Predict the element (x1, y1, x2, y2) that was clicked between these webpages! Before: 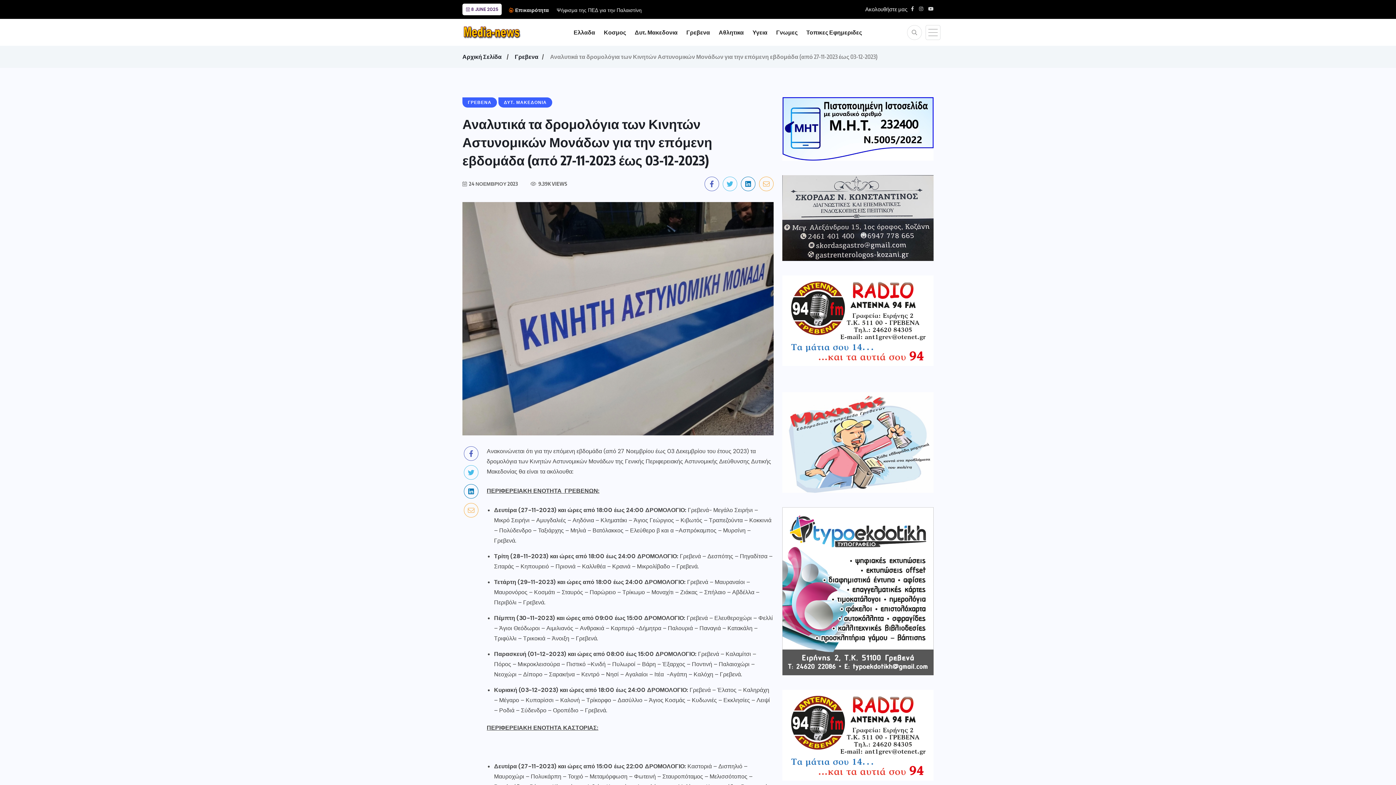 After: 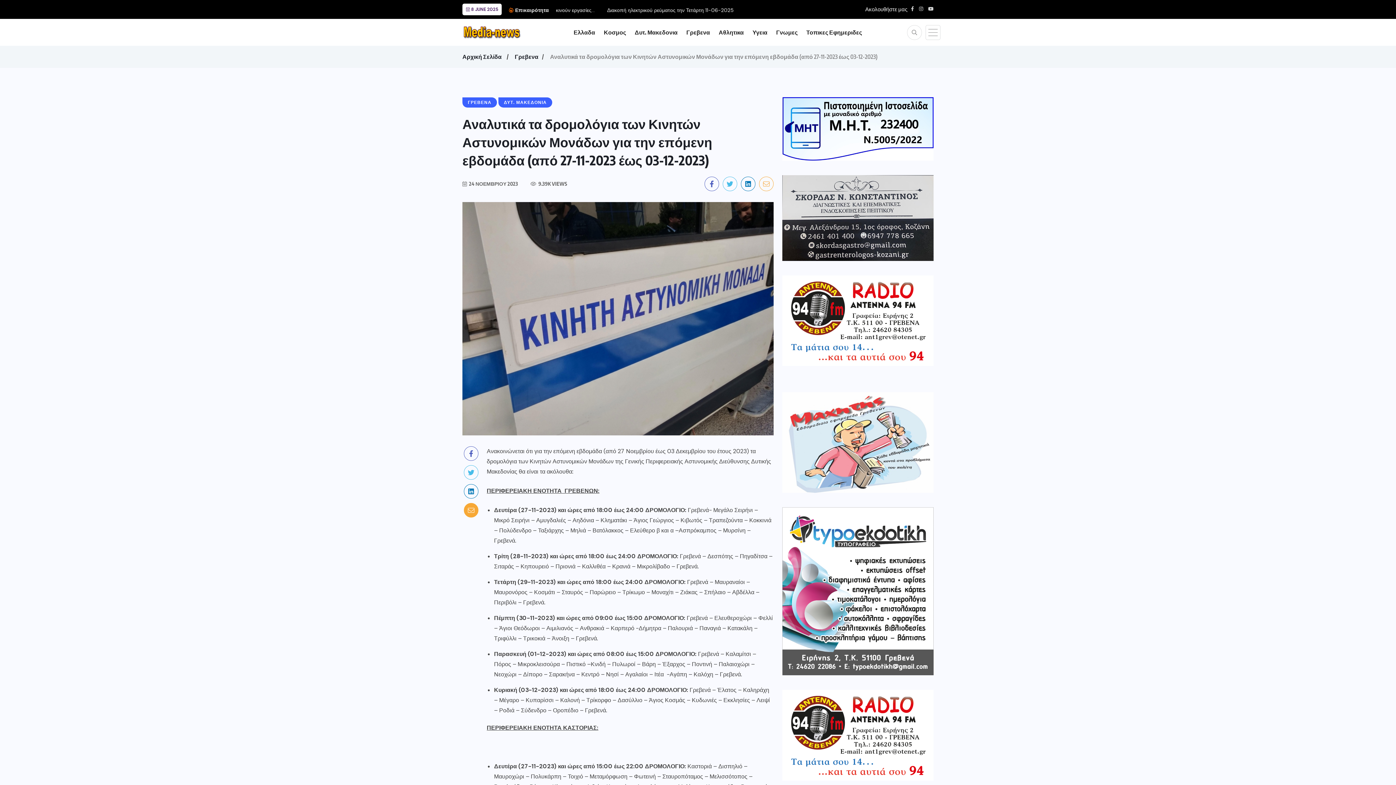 Action: bbox: (464, 503, 478, 517)